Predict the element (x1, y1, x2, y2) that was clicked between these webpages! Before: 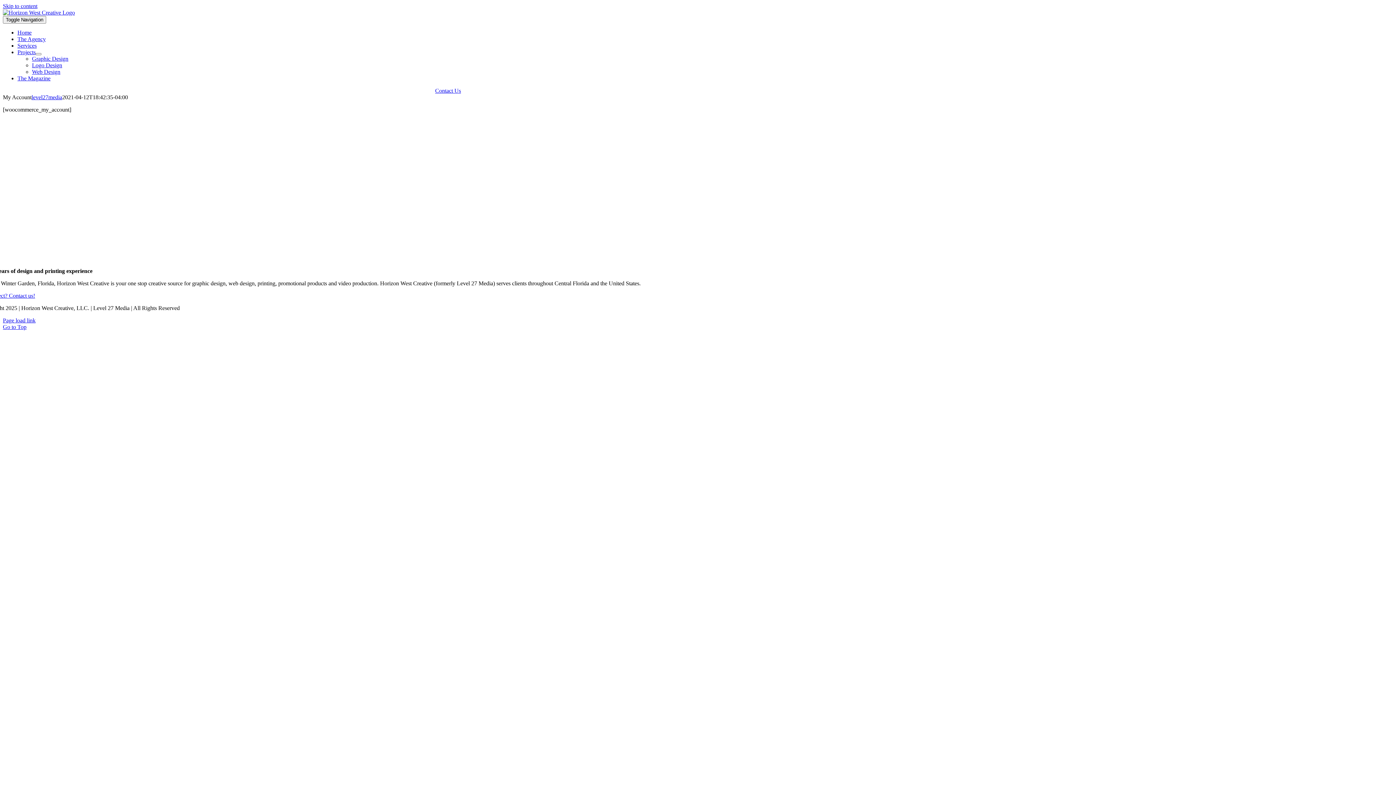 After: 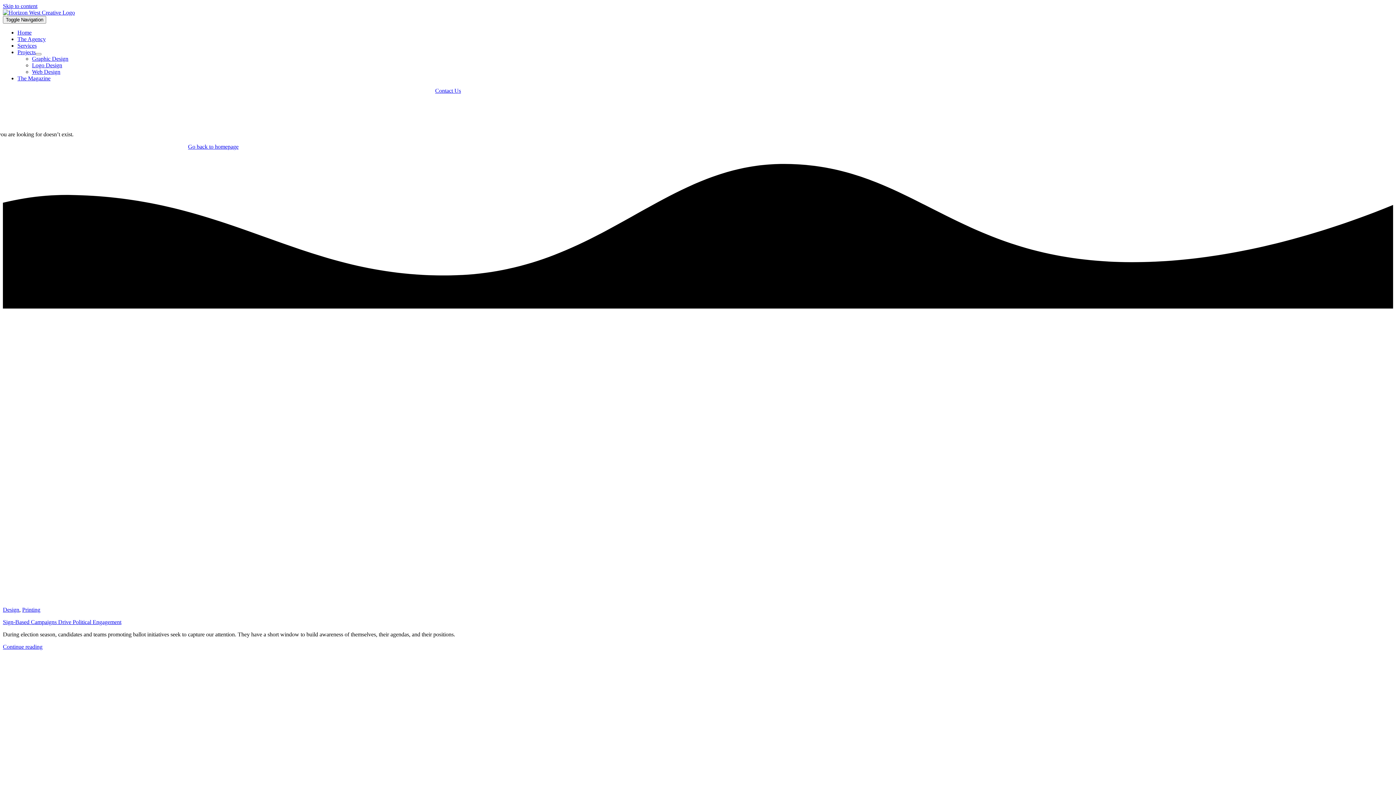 Action: label: Graphic Design bbox: (32, 55, 68, 61)